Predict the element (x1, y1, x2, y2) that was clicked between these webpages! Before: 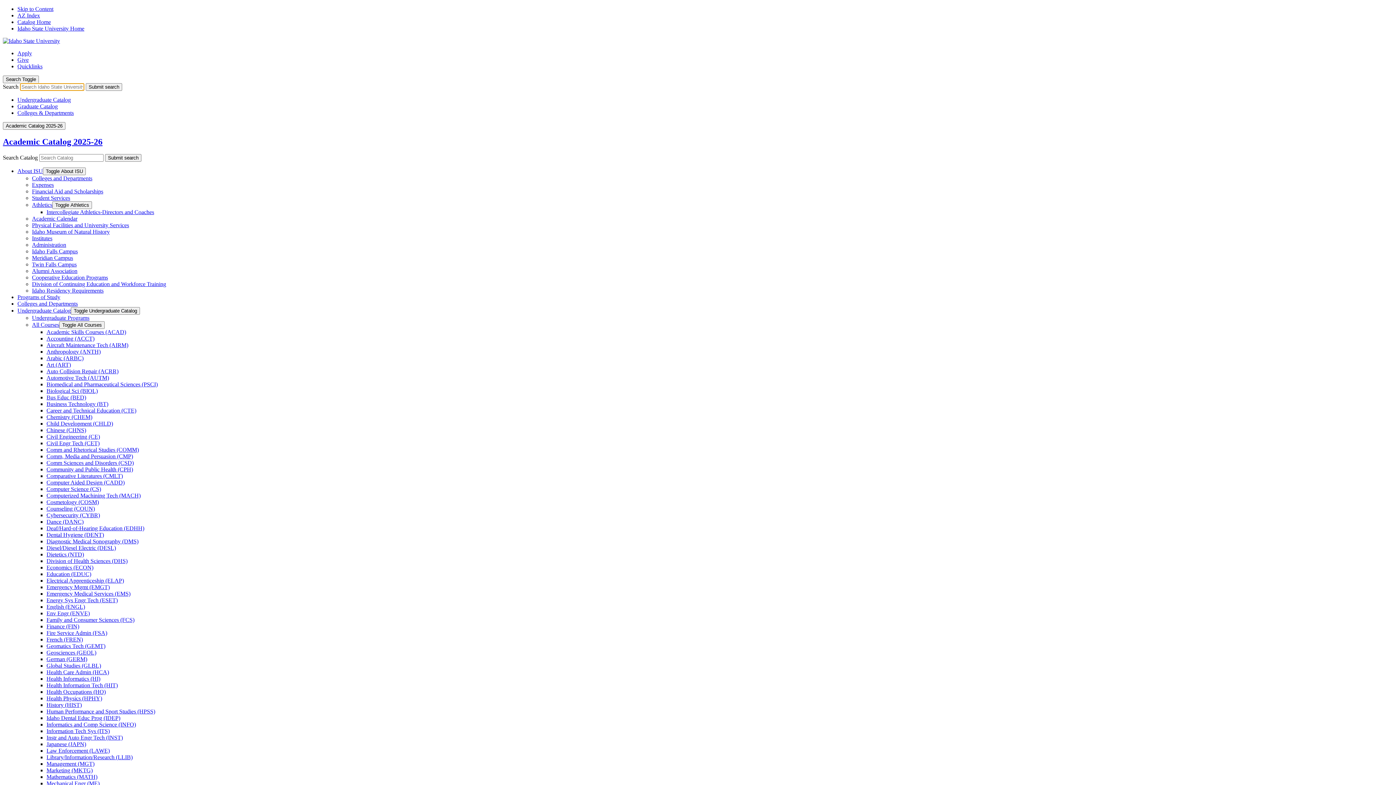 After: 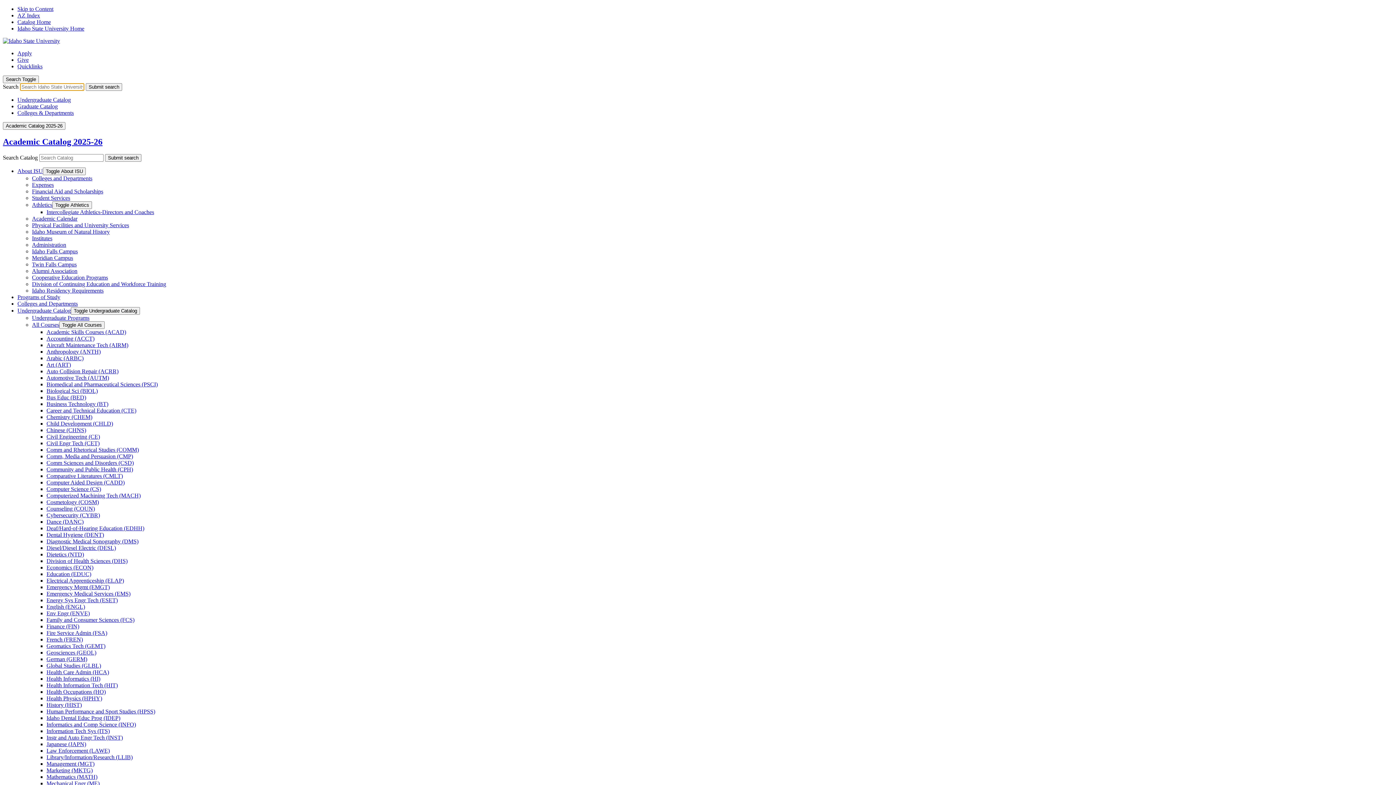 Action: bbox: (46, 348, 100, 354) label: Anthropology (ANTH)